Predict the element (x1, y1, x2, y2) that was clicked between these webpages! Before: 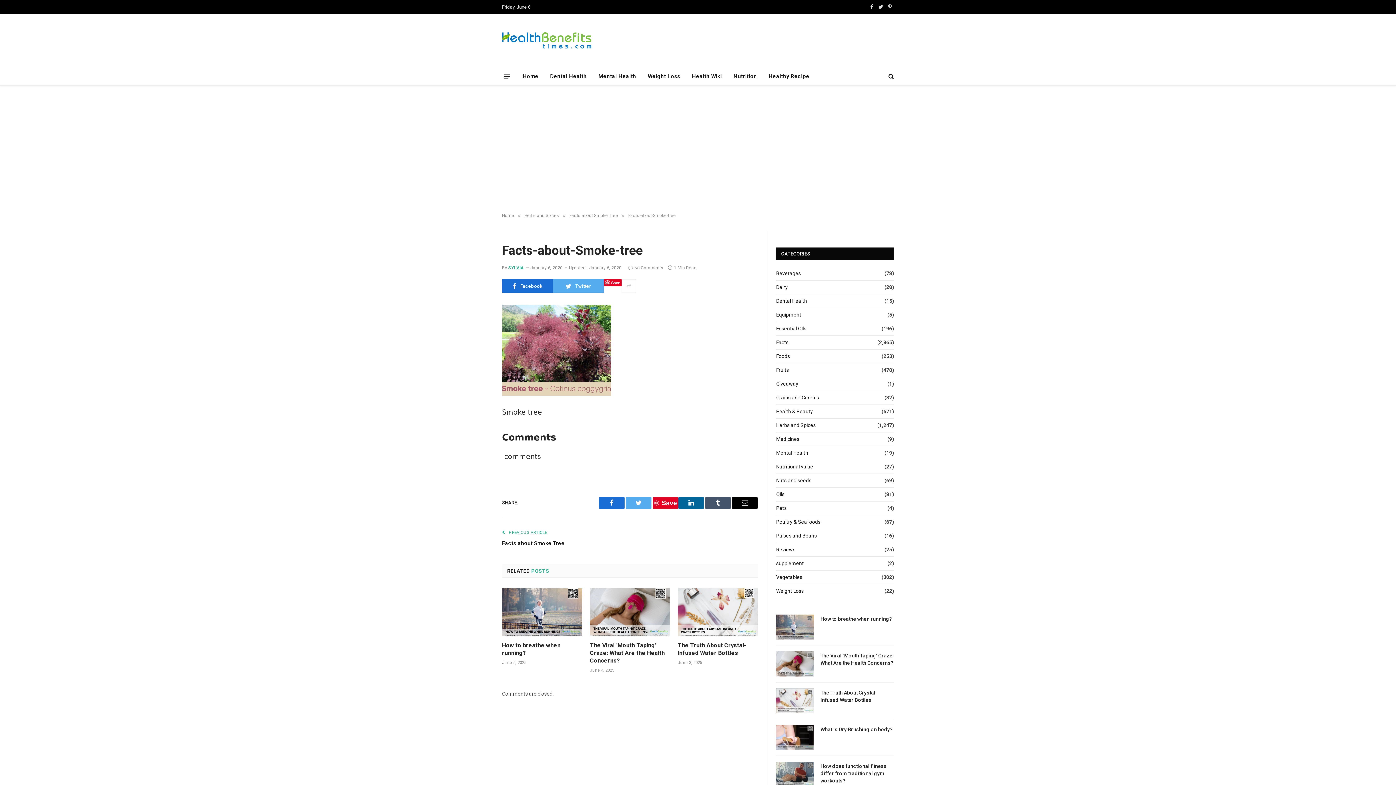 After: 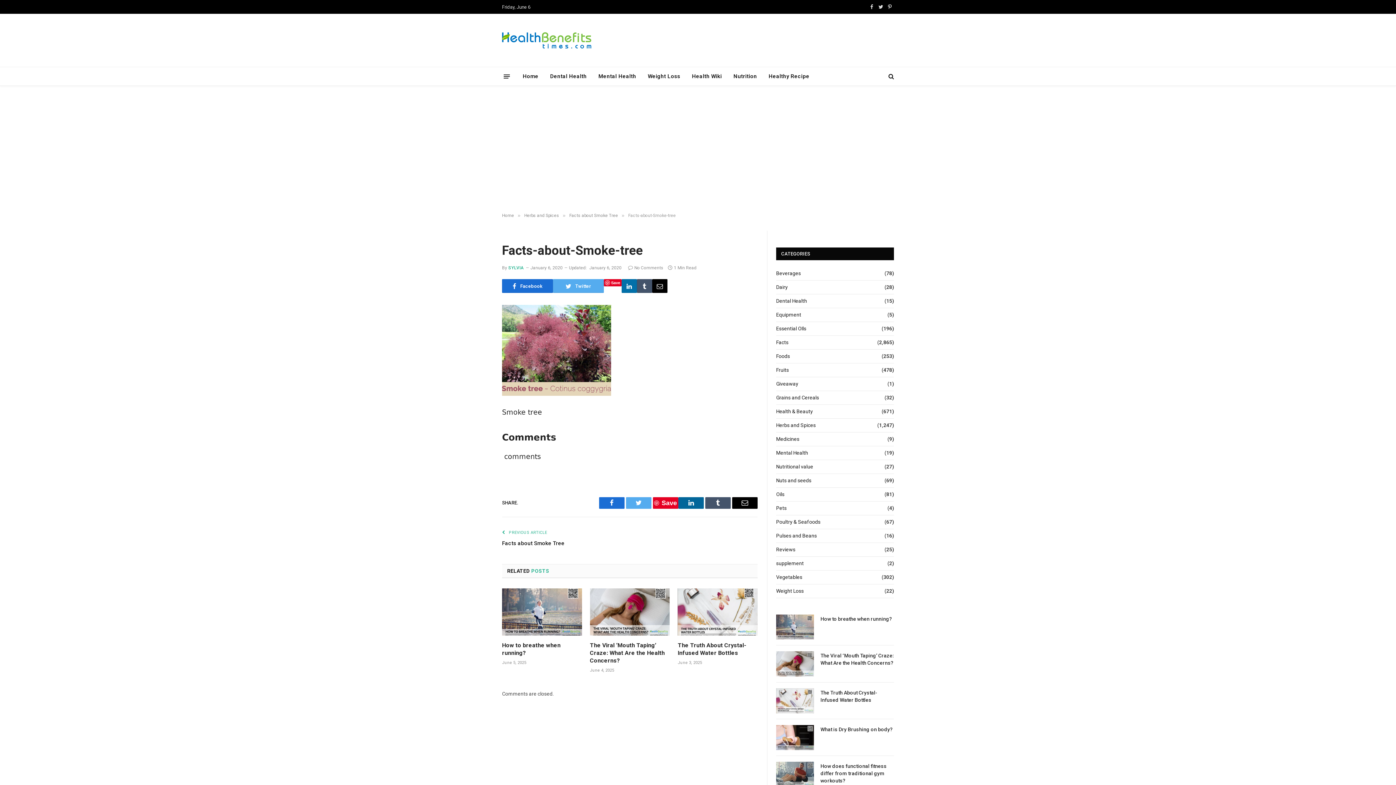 Action: bbox: (621, 279, 636, 293)